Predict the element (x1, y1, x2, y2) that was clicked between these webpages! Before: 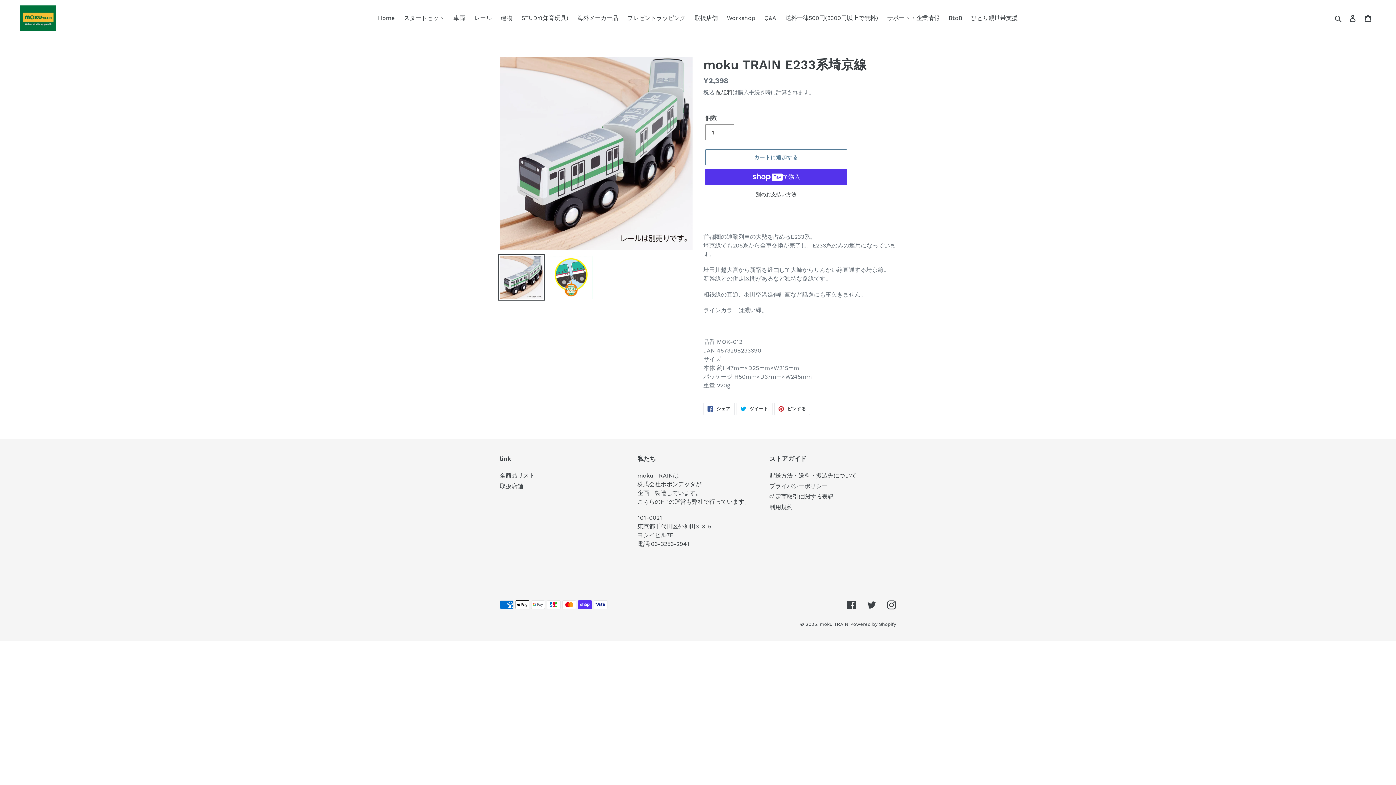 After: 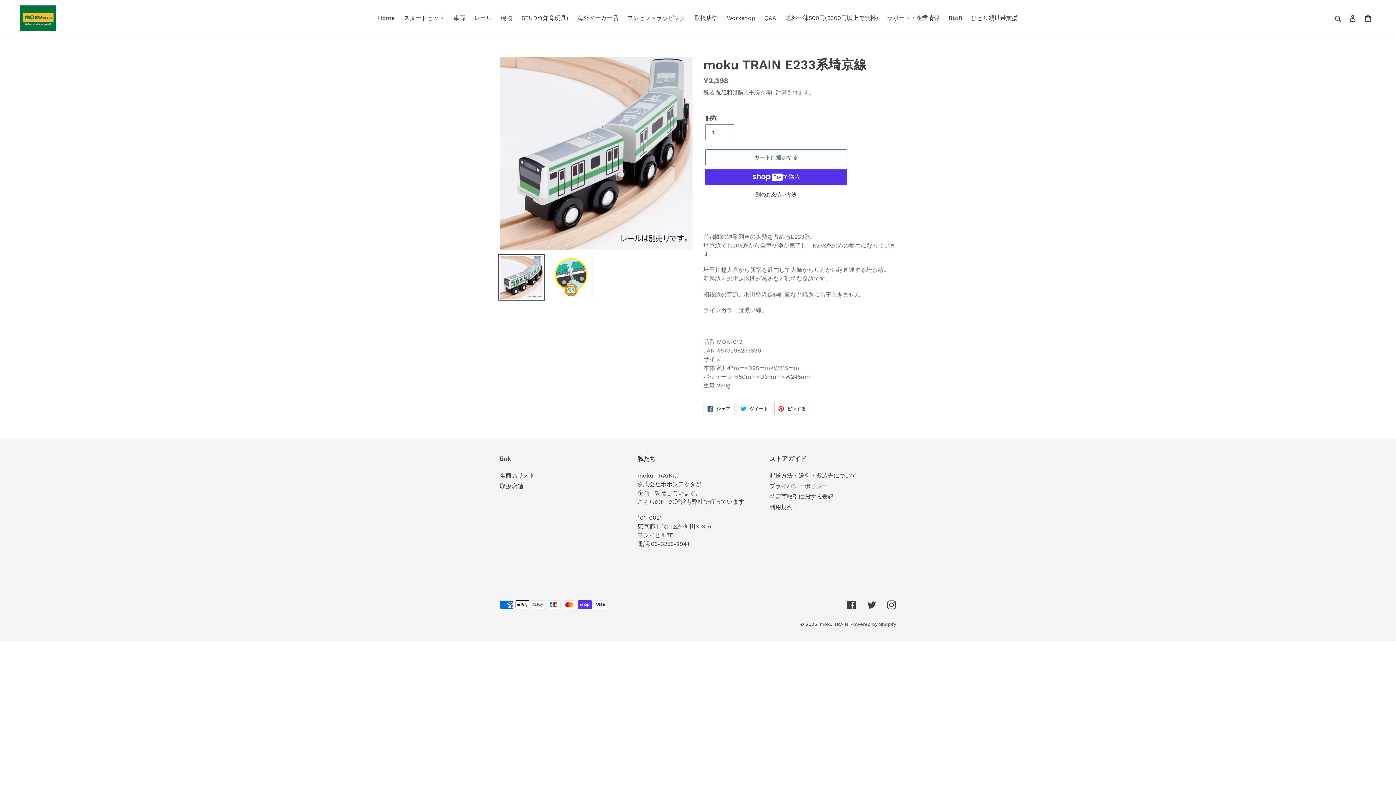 Action: label:  ピンする
PINTERESTでピンする bbox: (774, 402, 810, 415)